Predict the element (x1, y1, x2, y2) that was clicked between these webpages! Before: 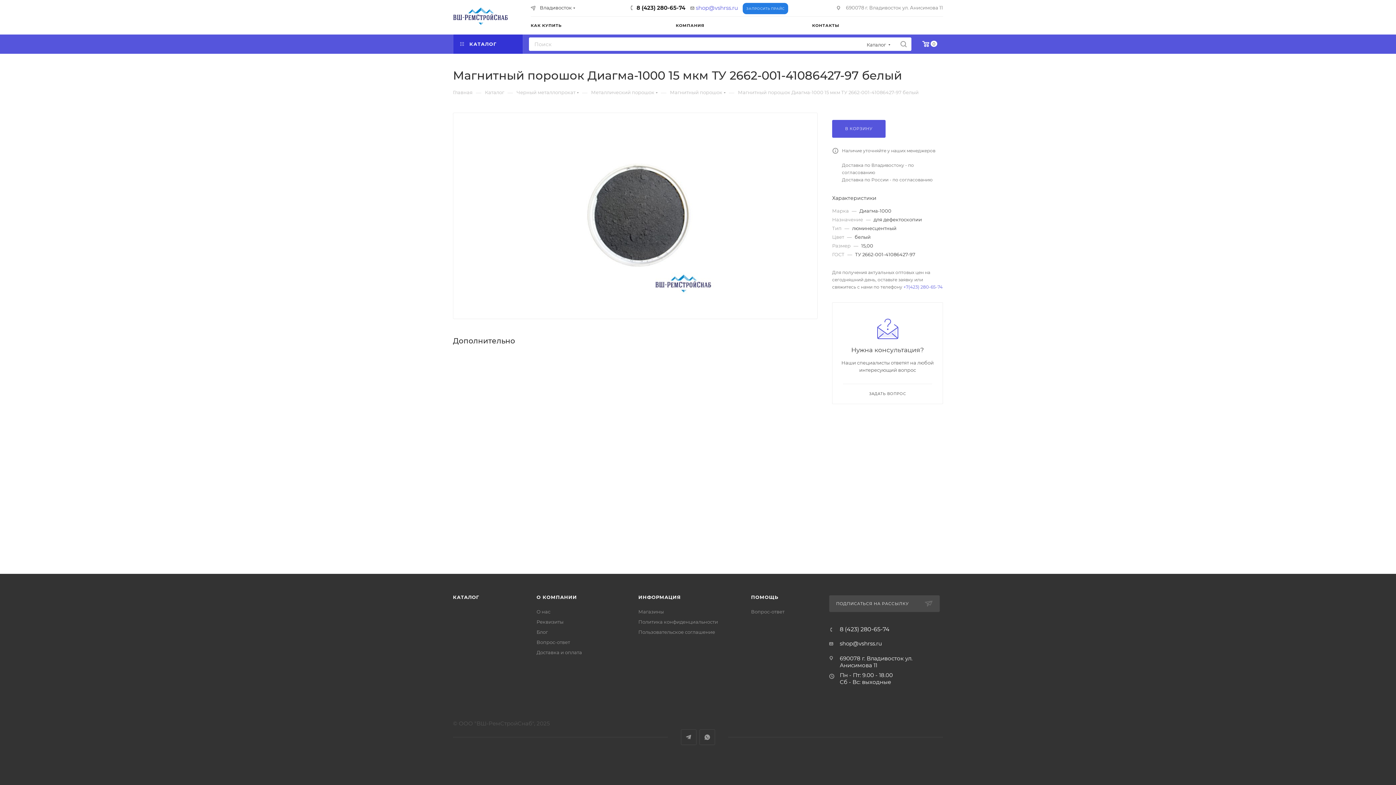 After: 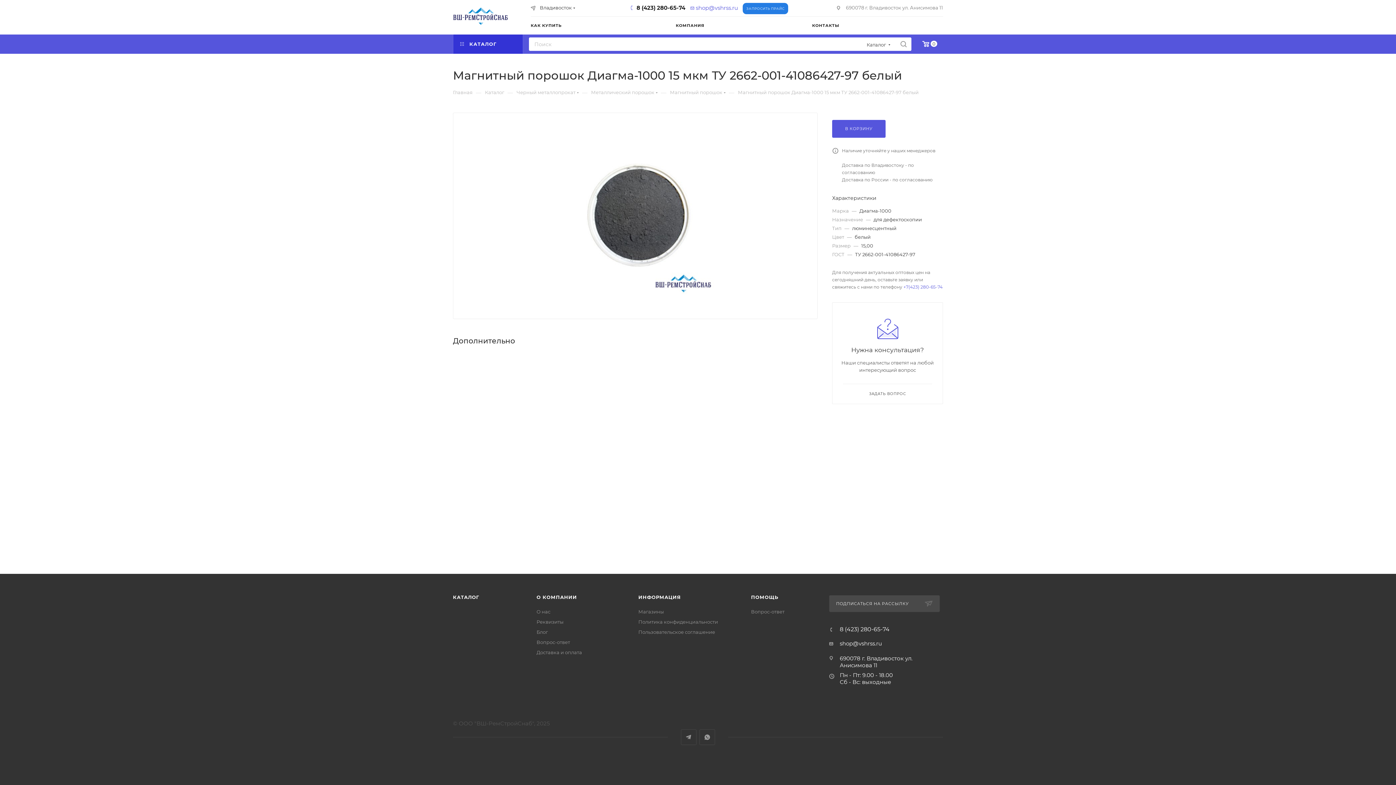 Action: bbox: (636, 4, 685, 11) label: 8 (423) 280-65-74